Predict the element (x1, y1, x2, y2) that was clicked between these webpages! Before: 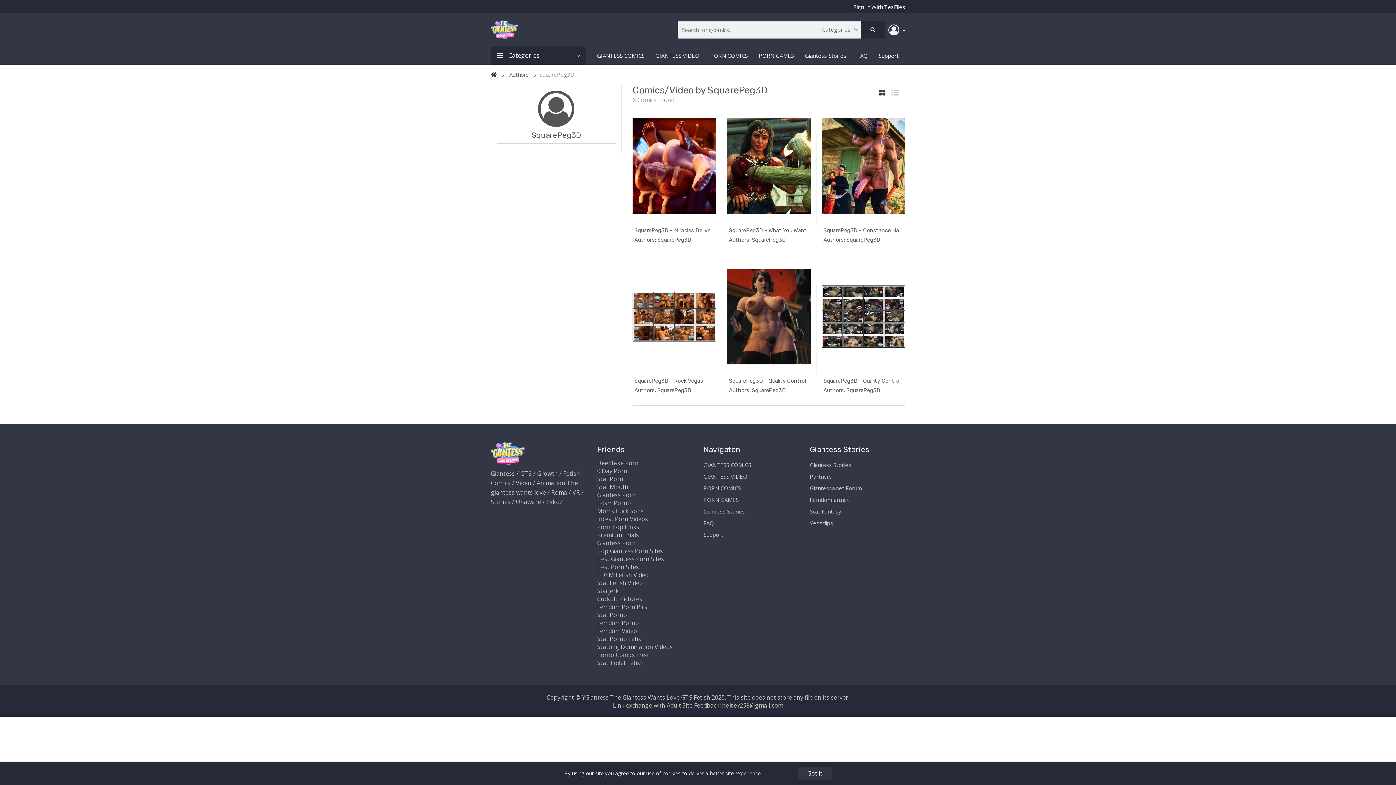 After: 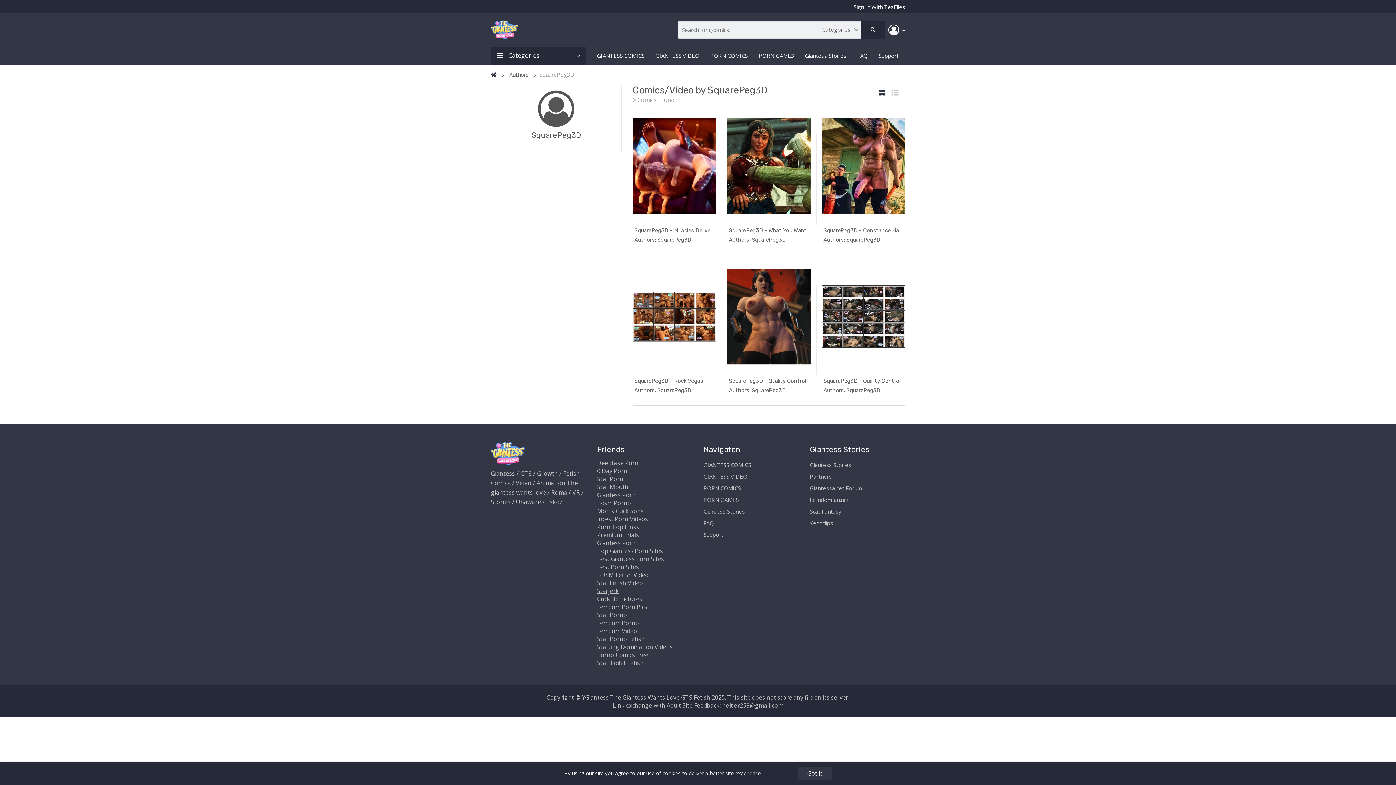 Action: bbox: (597, 587, 619, 595) label: Starjerk